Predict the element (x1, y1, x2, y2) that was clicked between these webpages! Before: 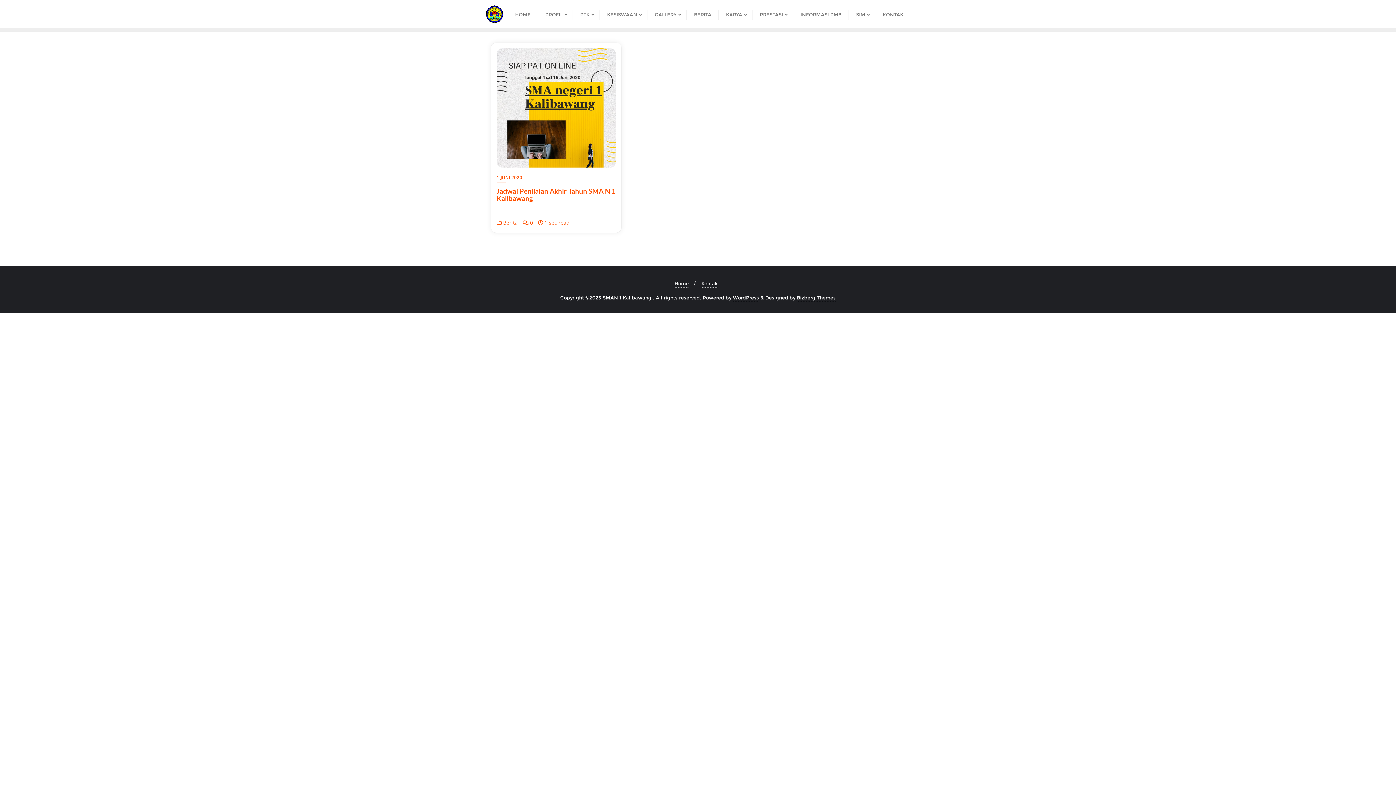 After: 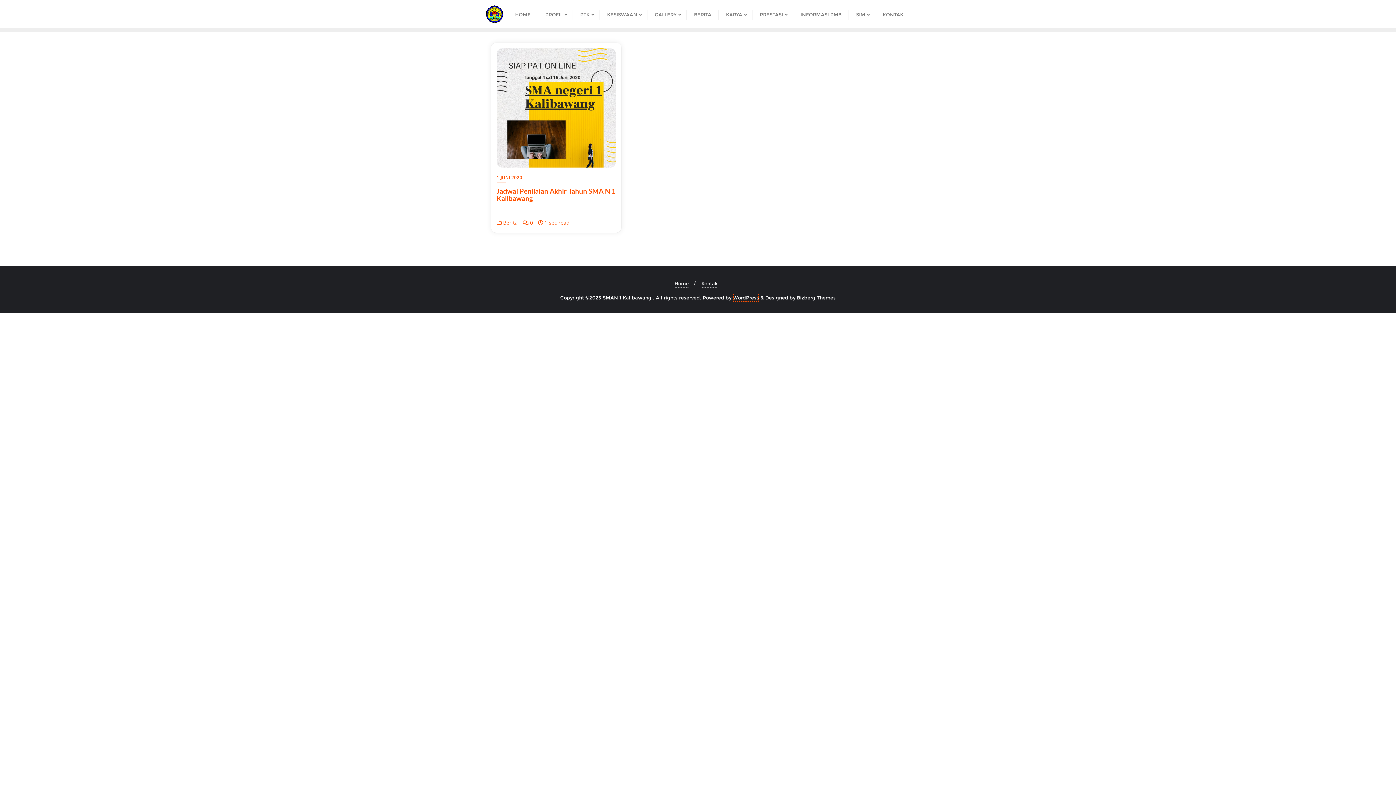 Action: bbox: (733, 293, 759, 302) label: WordPress